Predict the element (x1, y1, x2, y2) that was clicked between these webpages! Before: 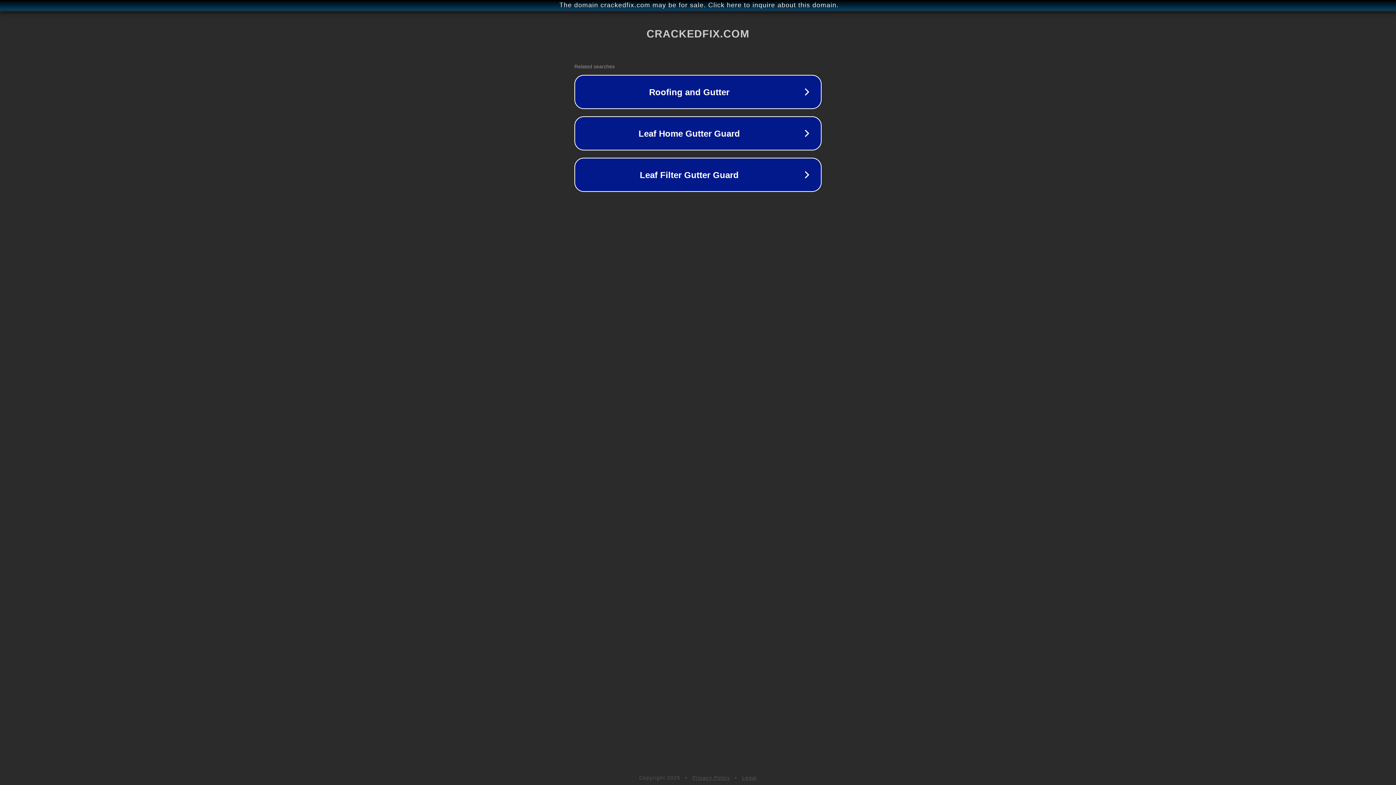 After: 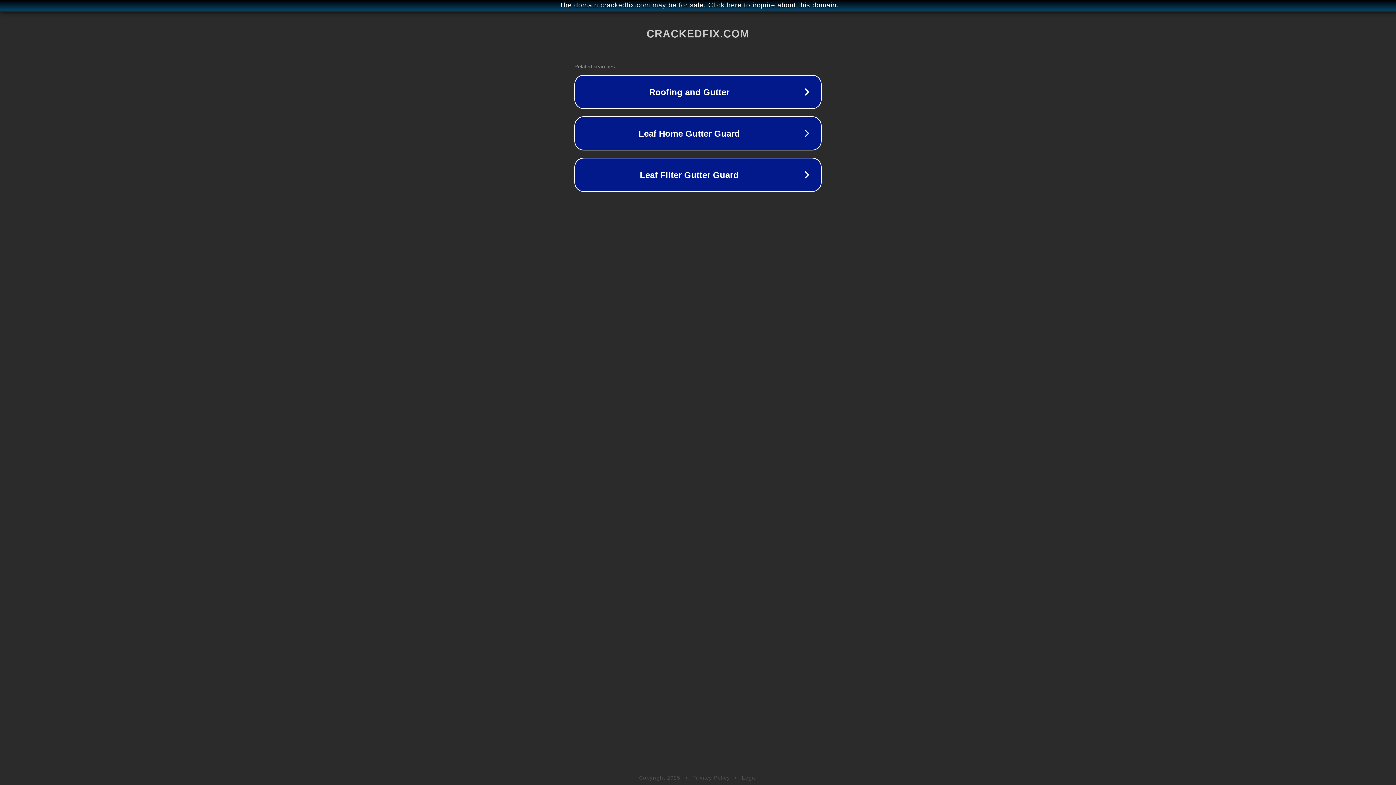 Action: bbox: (742, 775, 757, 781) label: Legal